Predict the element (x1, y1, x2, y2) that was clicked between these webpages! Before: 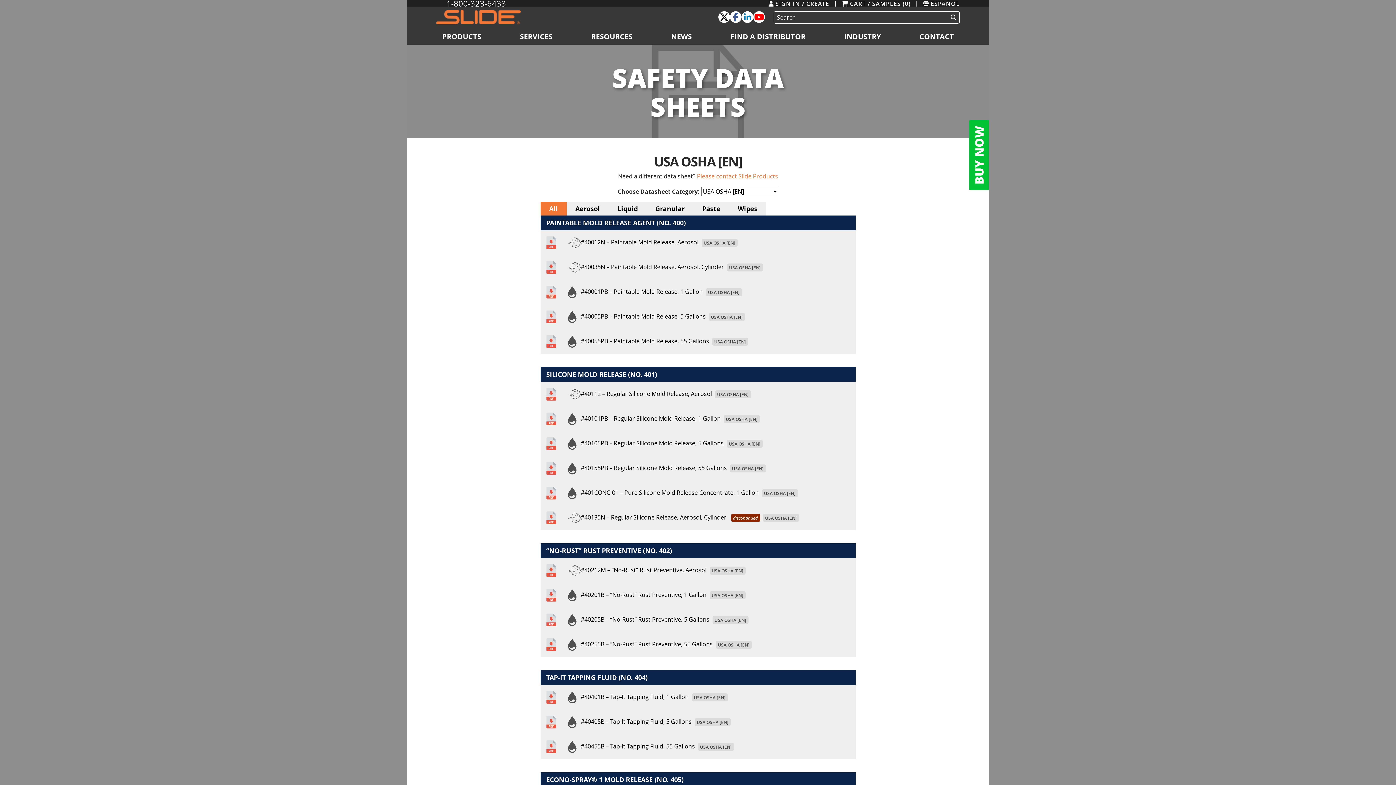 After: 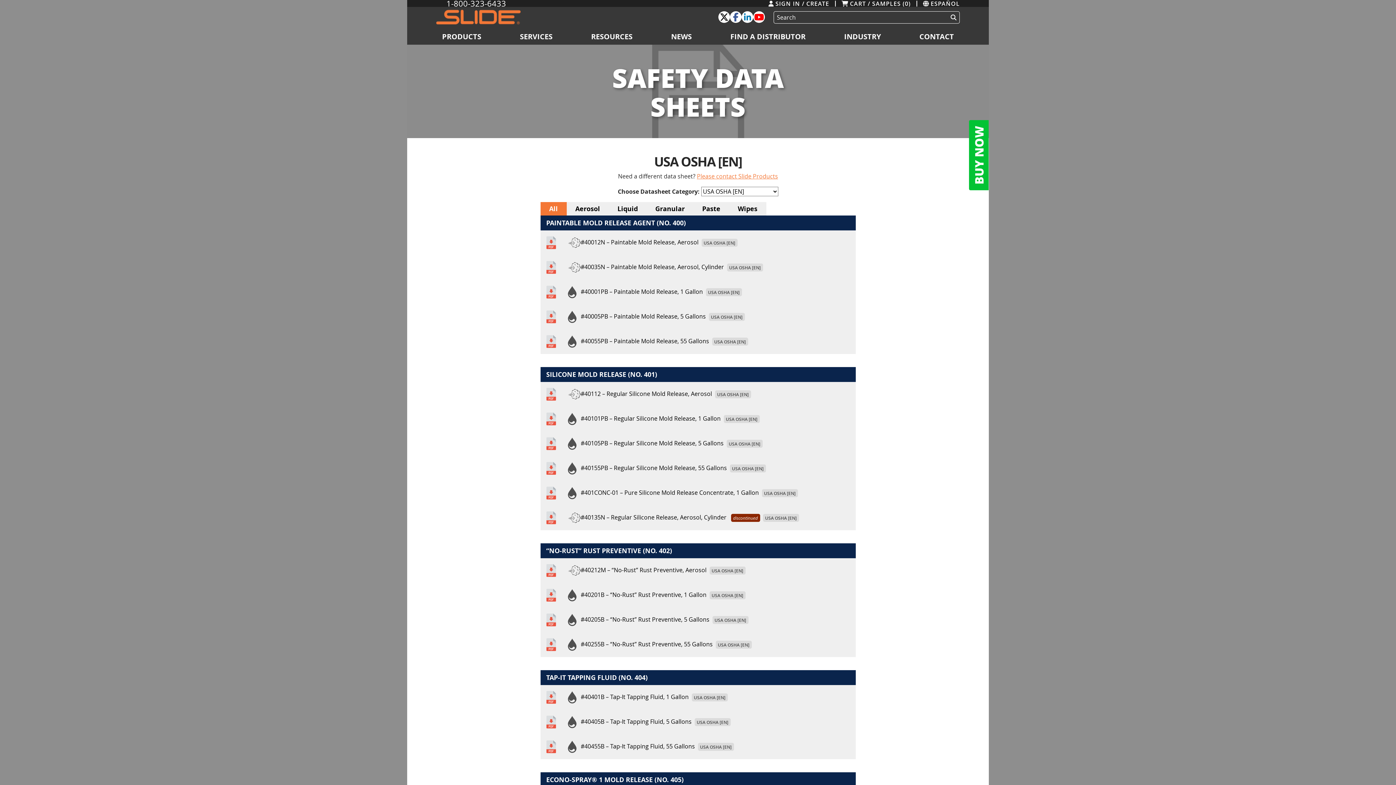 Action: label: #401CONC-01 – Pure Silicone Mold Release Concentrate, 1 Gallon  USA OSHA [EN] bbox: (540, 481, 855, 505)